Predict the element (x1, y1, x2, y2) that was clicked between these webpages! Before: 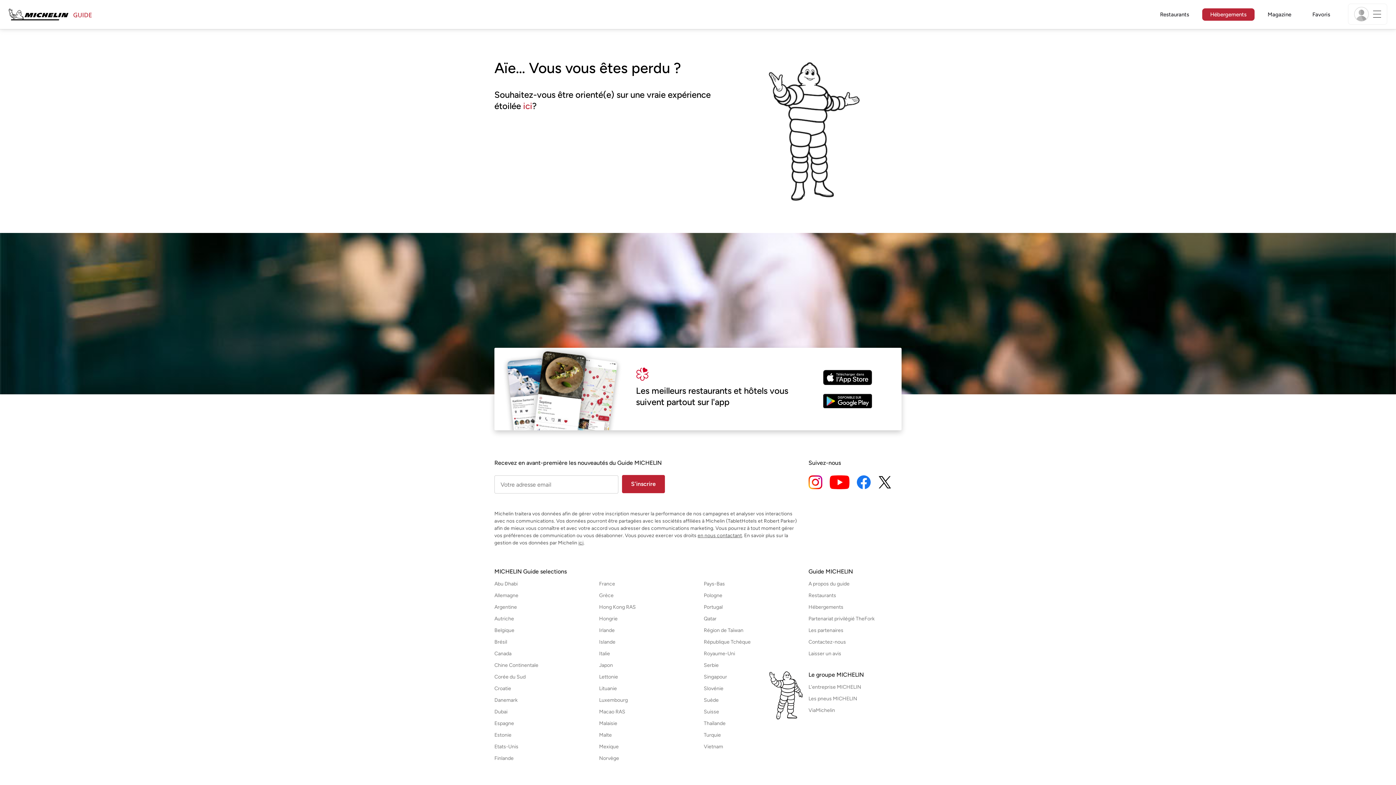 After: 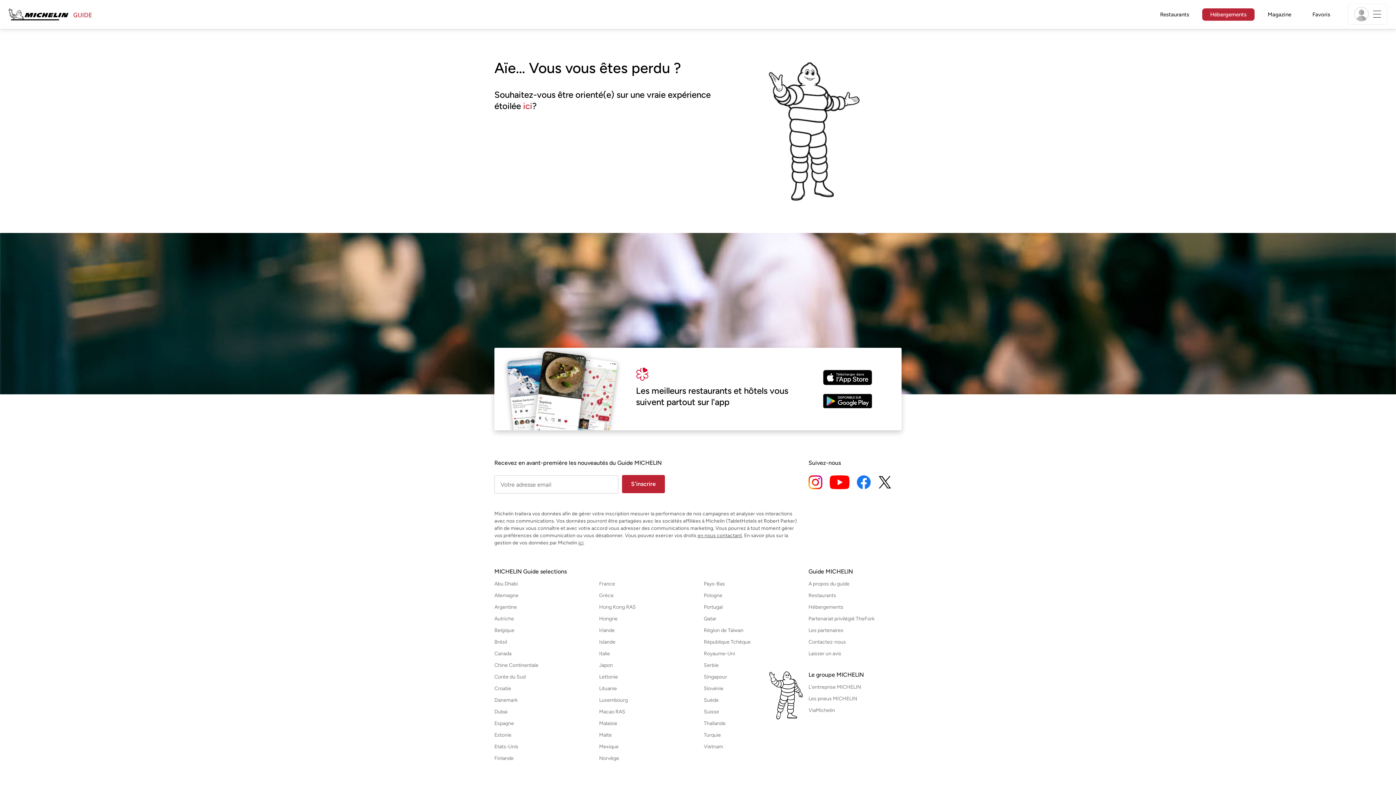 Action: label: en nous contactant bbox: (697, 532, 742, 538)